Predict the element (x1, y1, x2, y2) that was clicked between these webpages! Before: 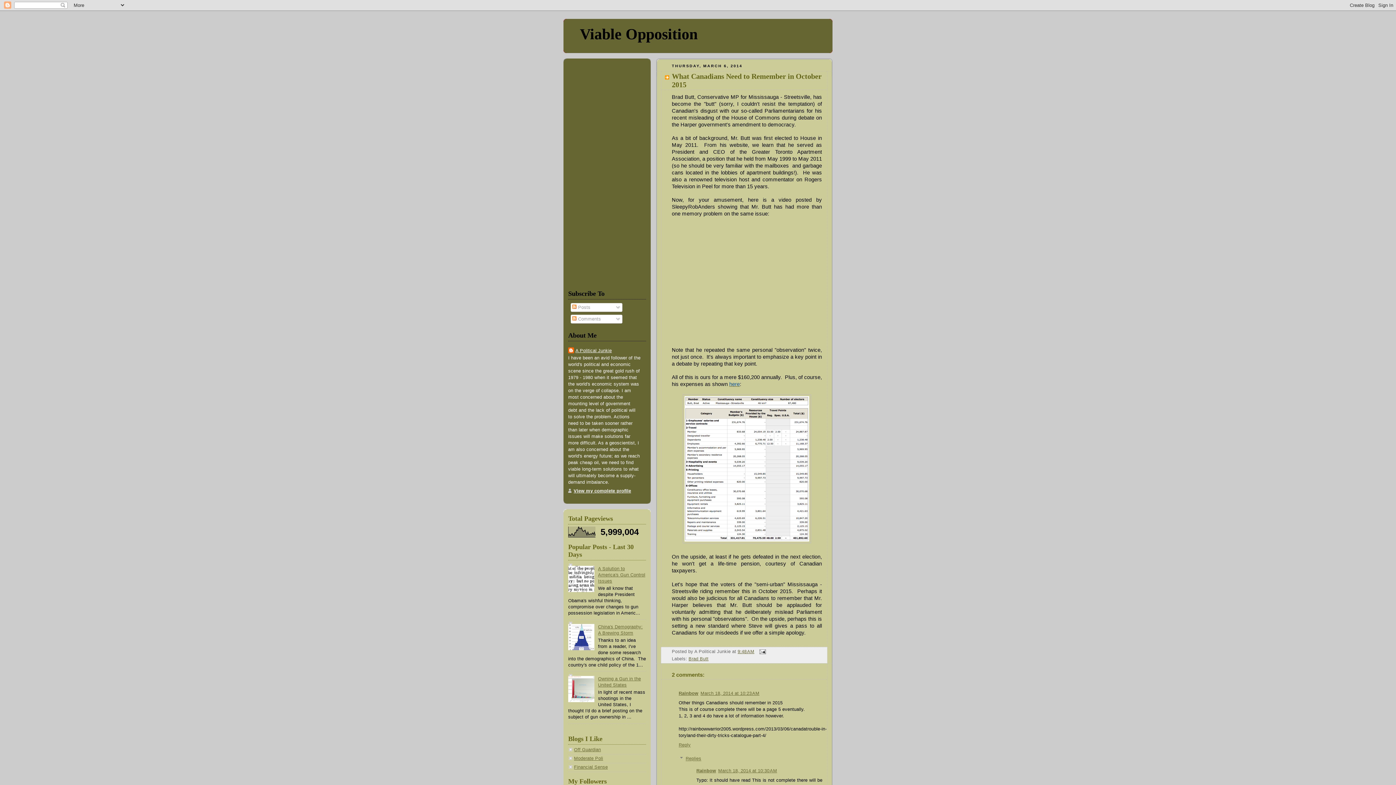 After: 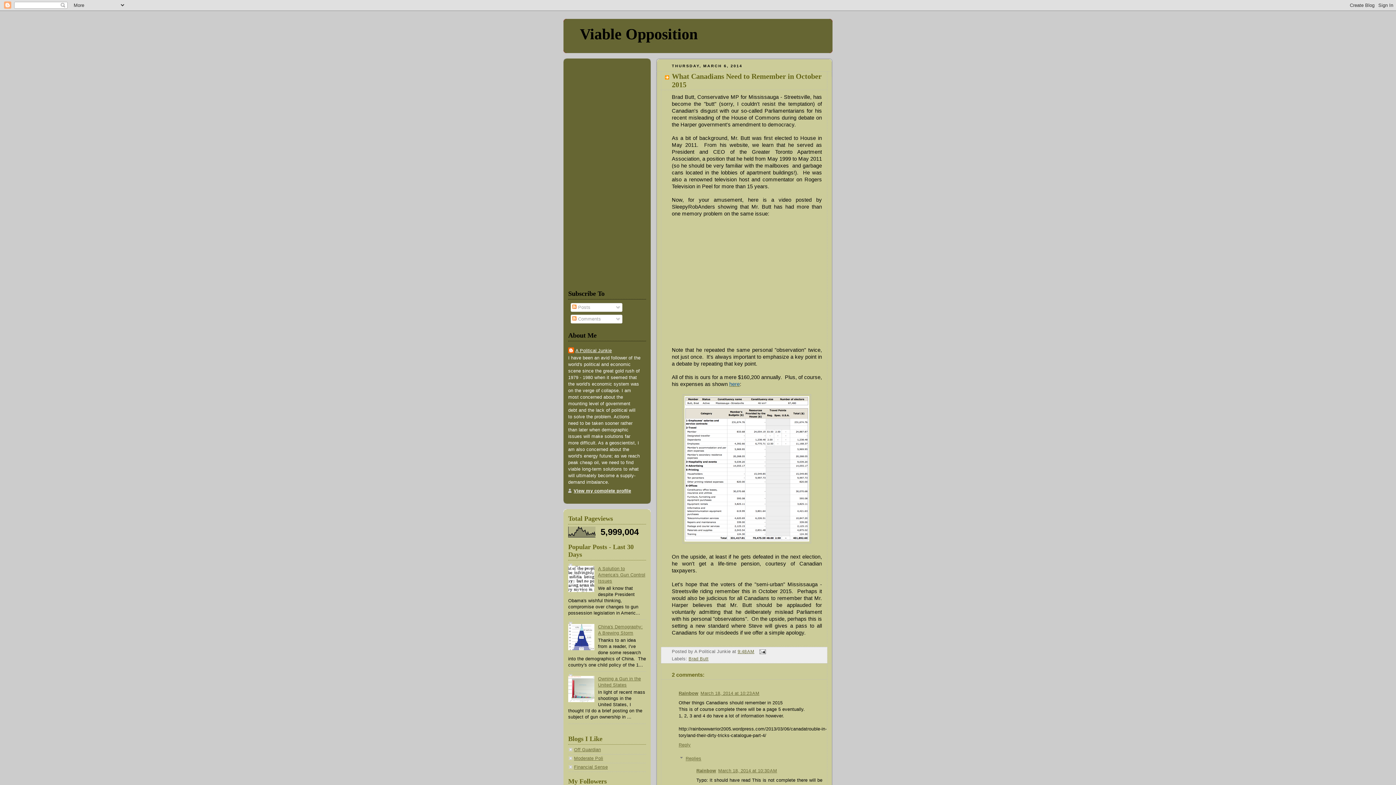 Action: label: Reply bbox: (678, 741, 692, 747)